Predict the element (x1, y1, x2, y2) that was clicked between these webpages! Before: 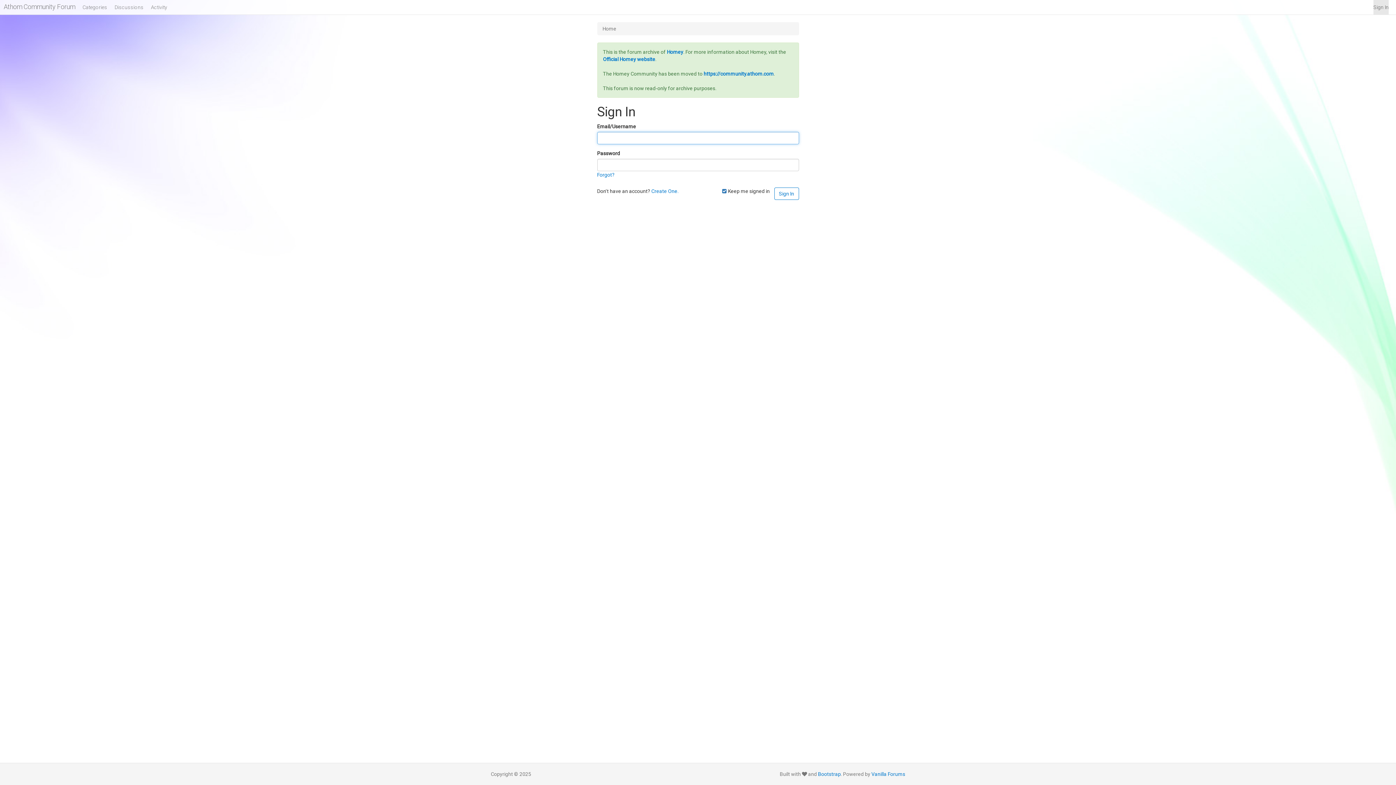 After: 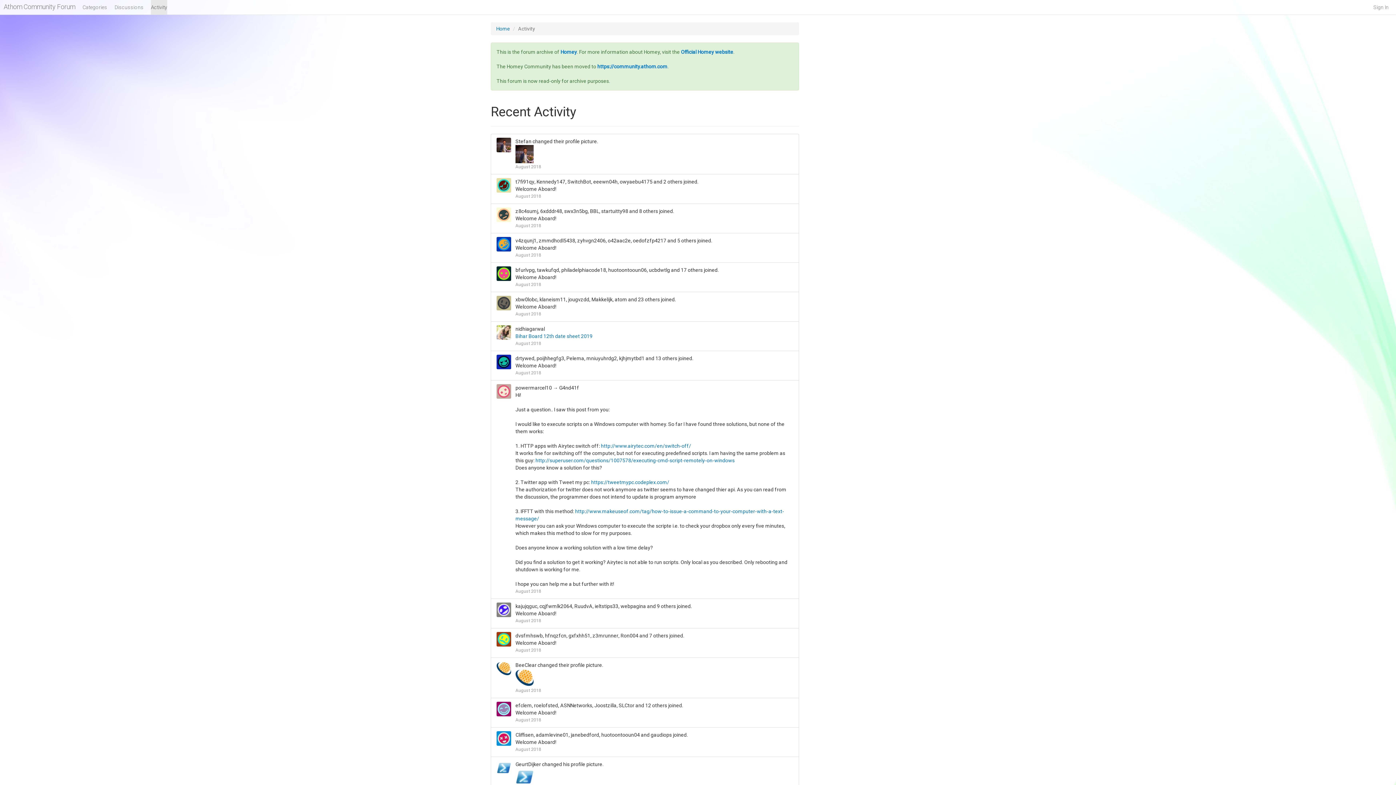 Action: bbox: (150, 0, 167, 14) label: Activity